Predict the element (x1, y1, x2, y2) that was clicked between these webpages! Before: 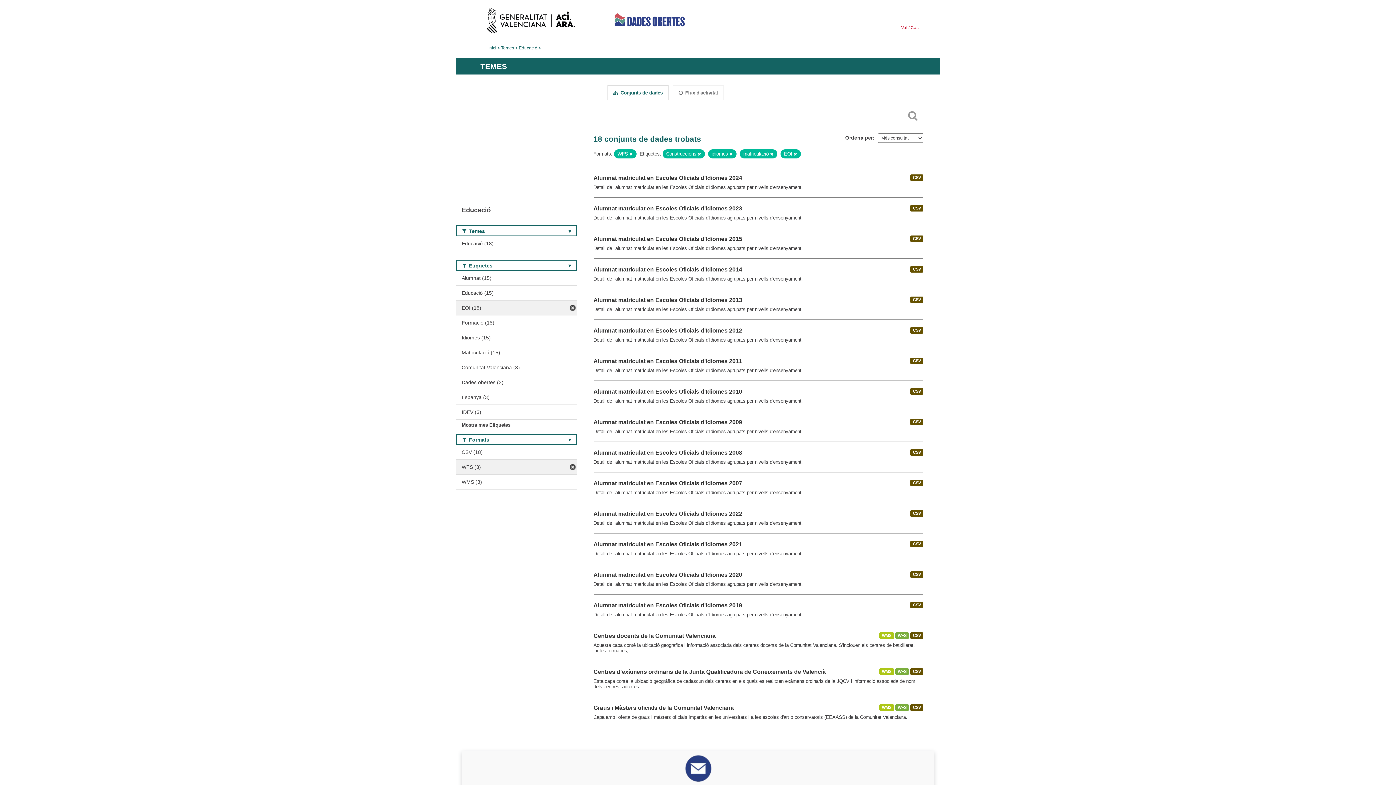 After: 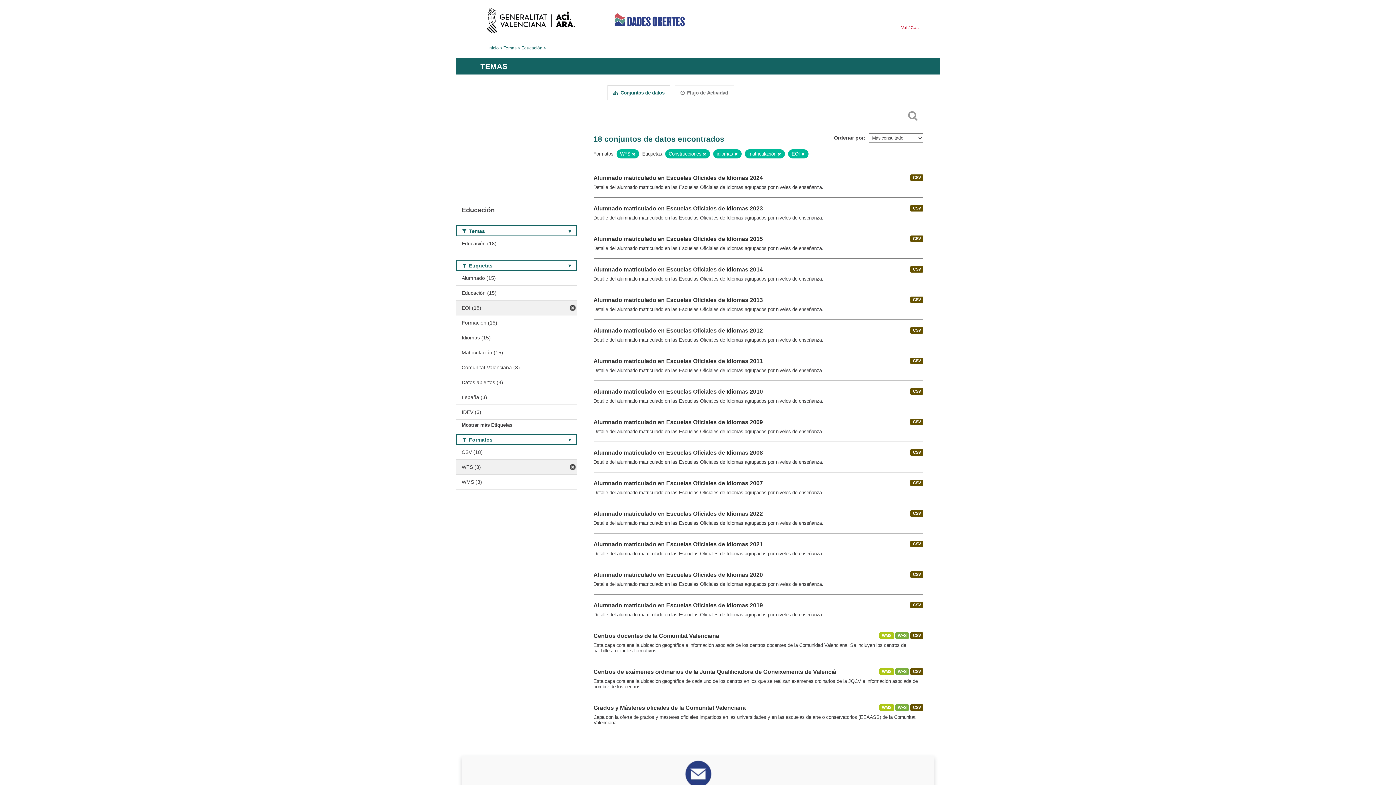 Action: label:  Cas bbox: (908, 25, 920, 29)